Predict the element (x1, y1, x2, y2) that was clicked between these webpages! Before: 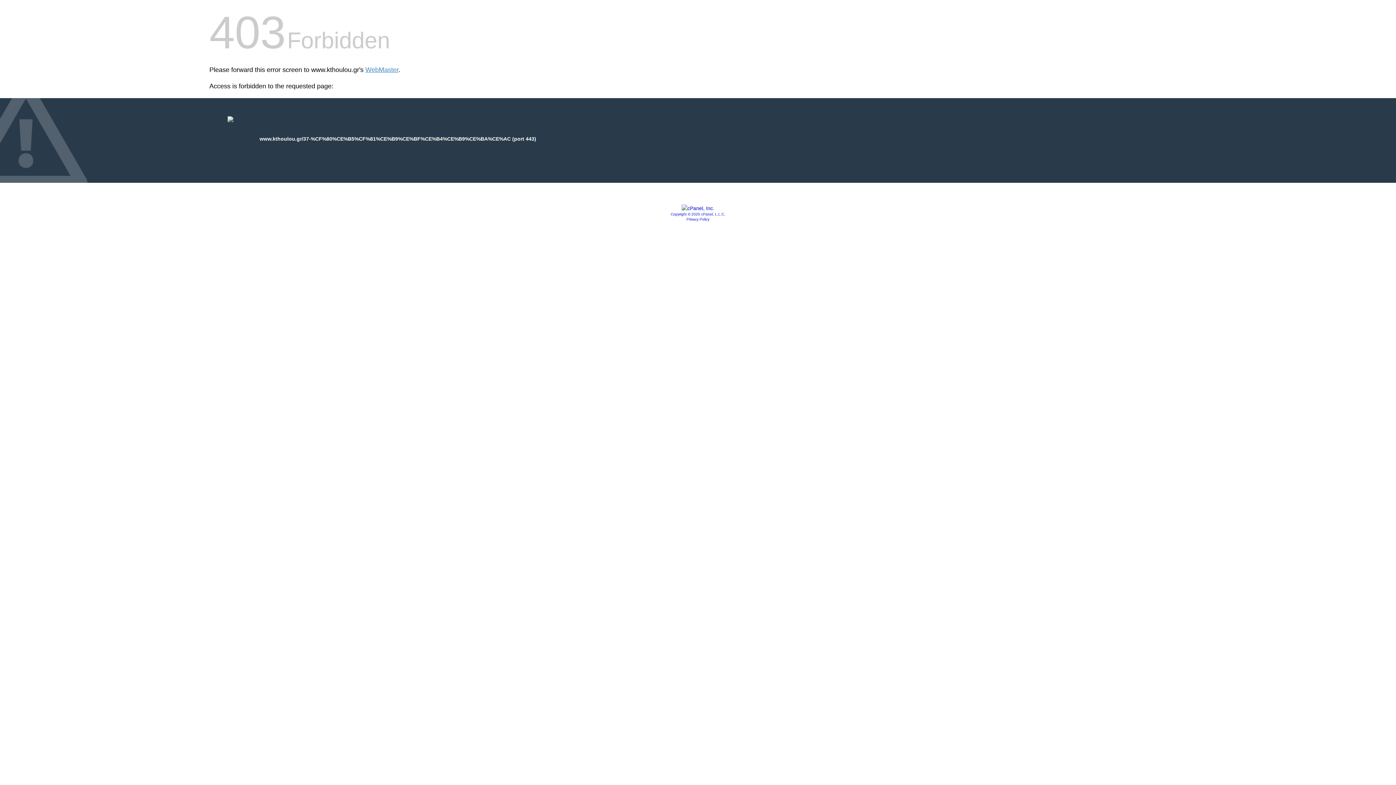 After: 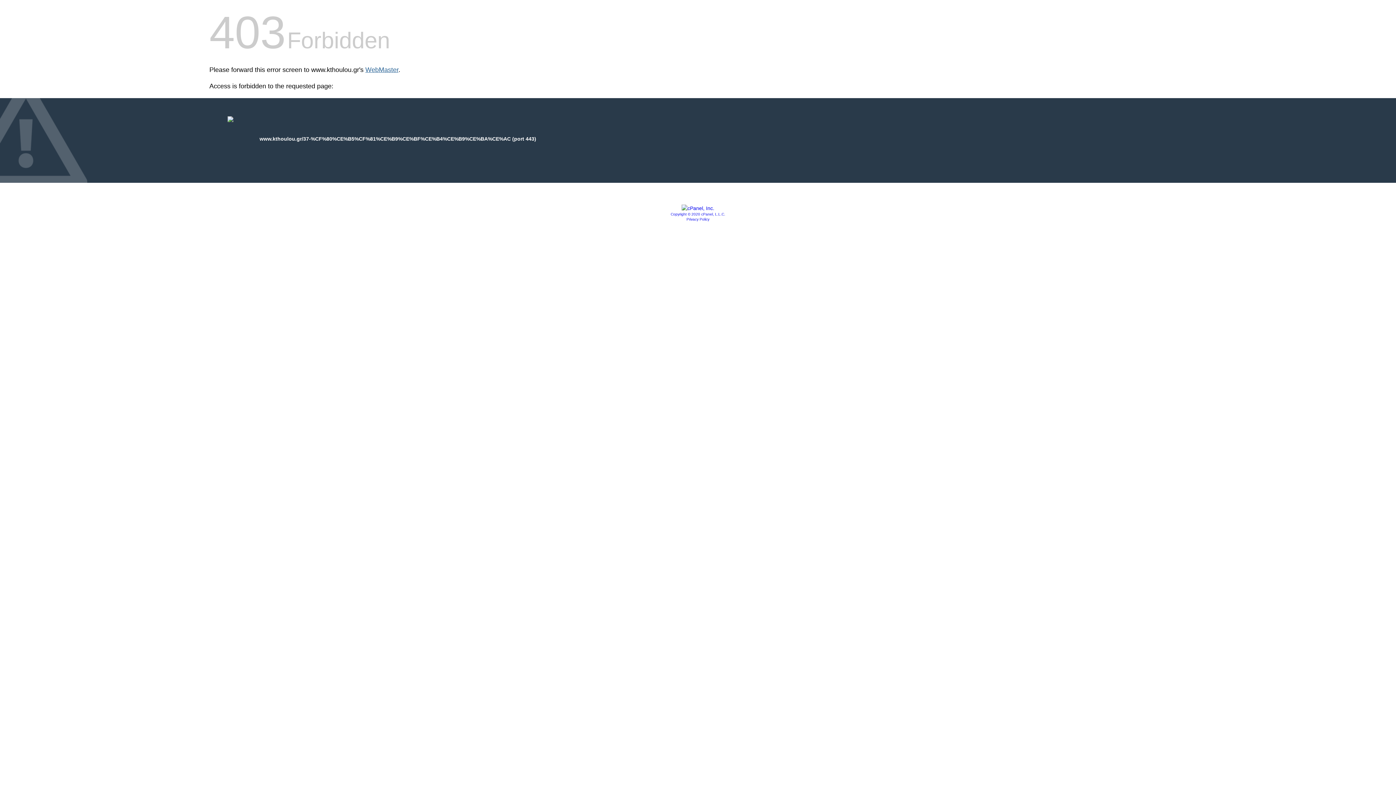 Action: bbox: (365, 66, 398, 73) label: WebMaster